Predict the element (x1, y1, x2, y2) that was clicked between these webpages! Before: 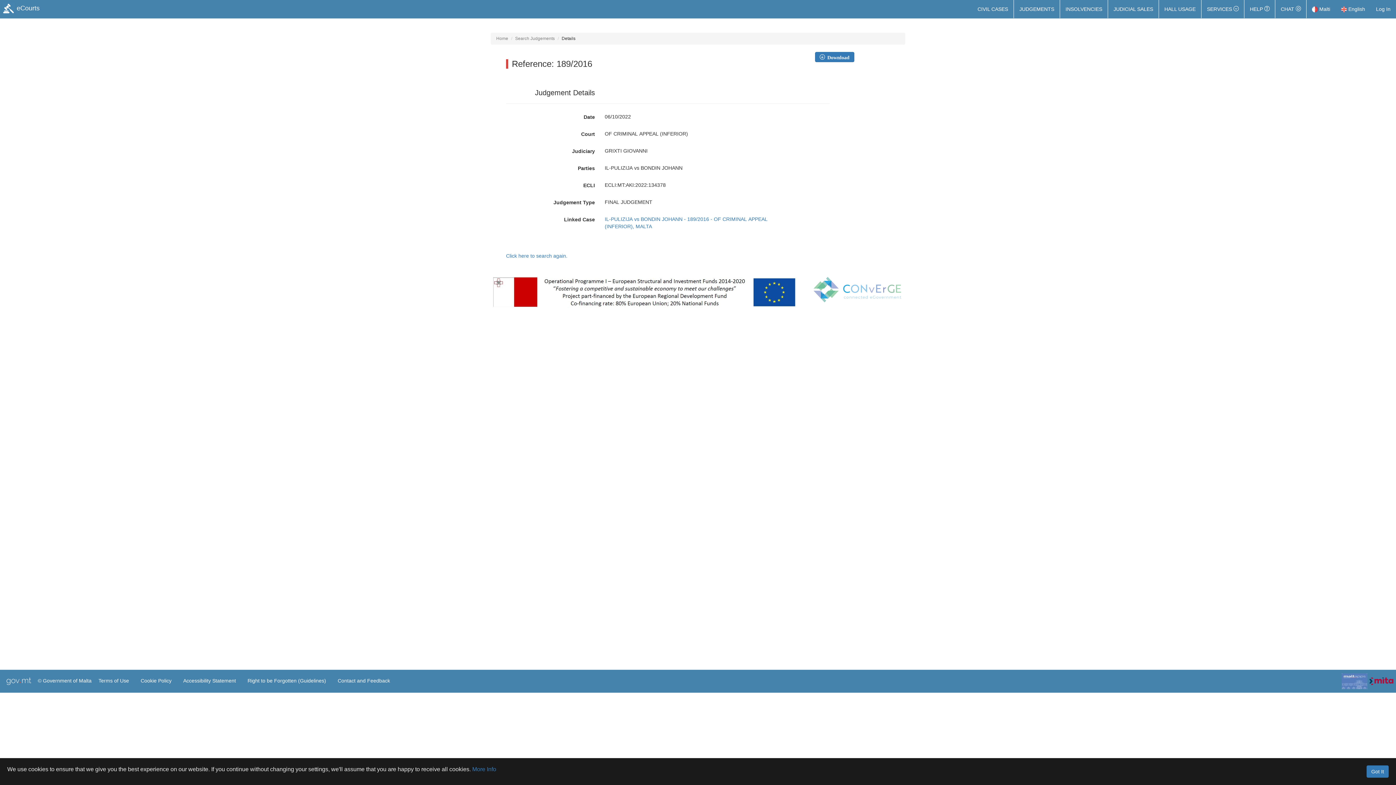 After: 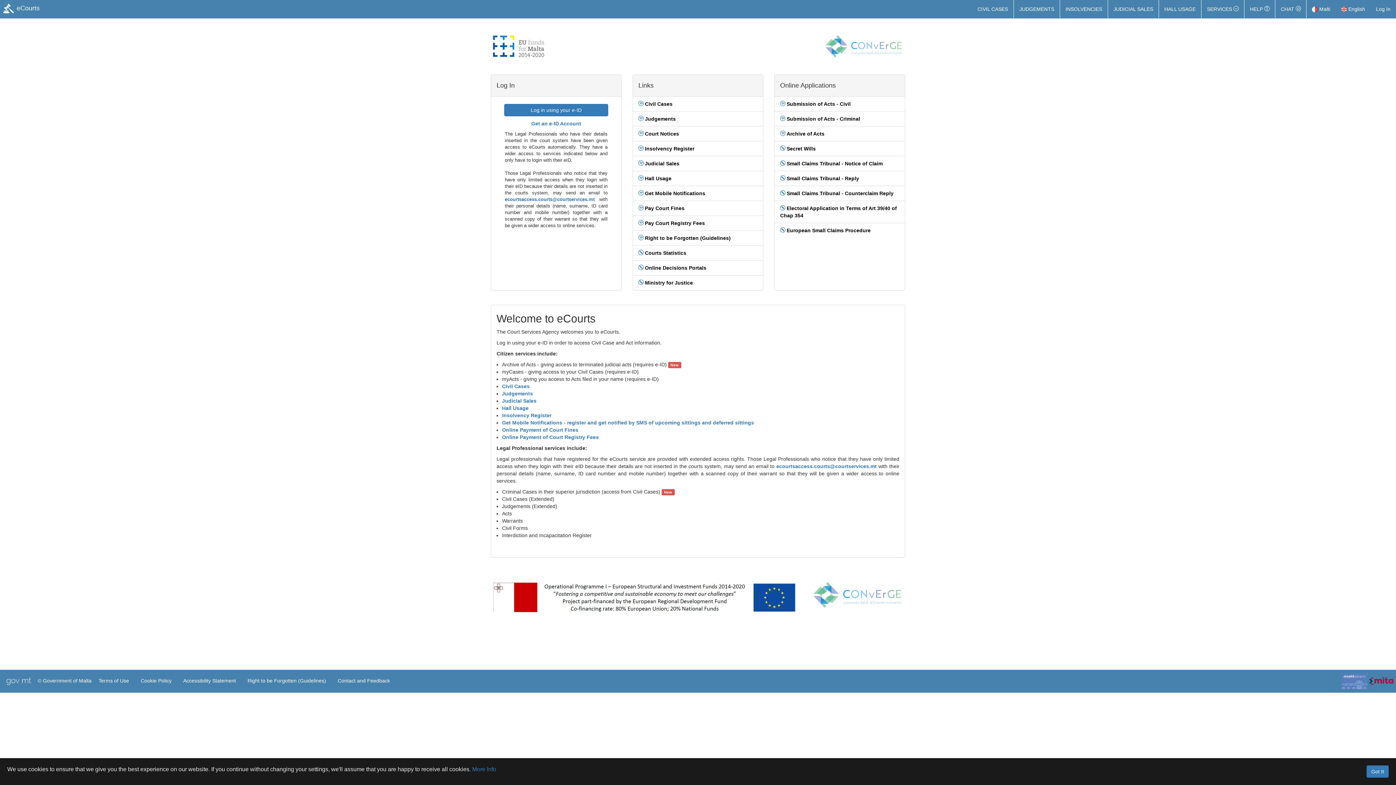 Action: label:  eCourts bbox: (0, 0, 41, 17)